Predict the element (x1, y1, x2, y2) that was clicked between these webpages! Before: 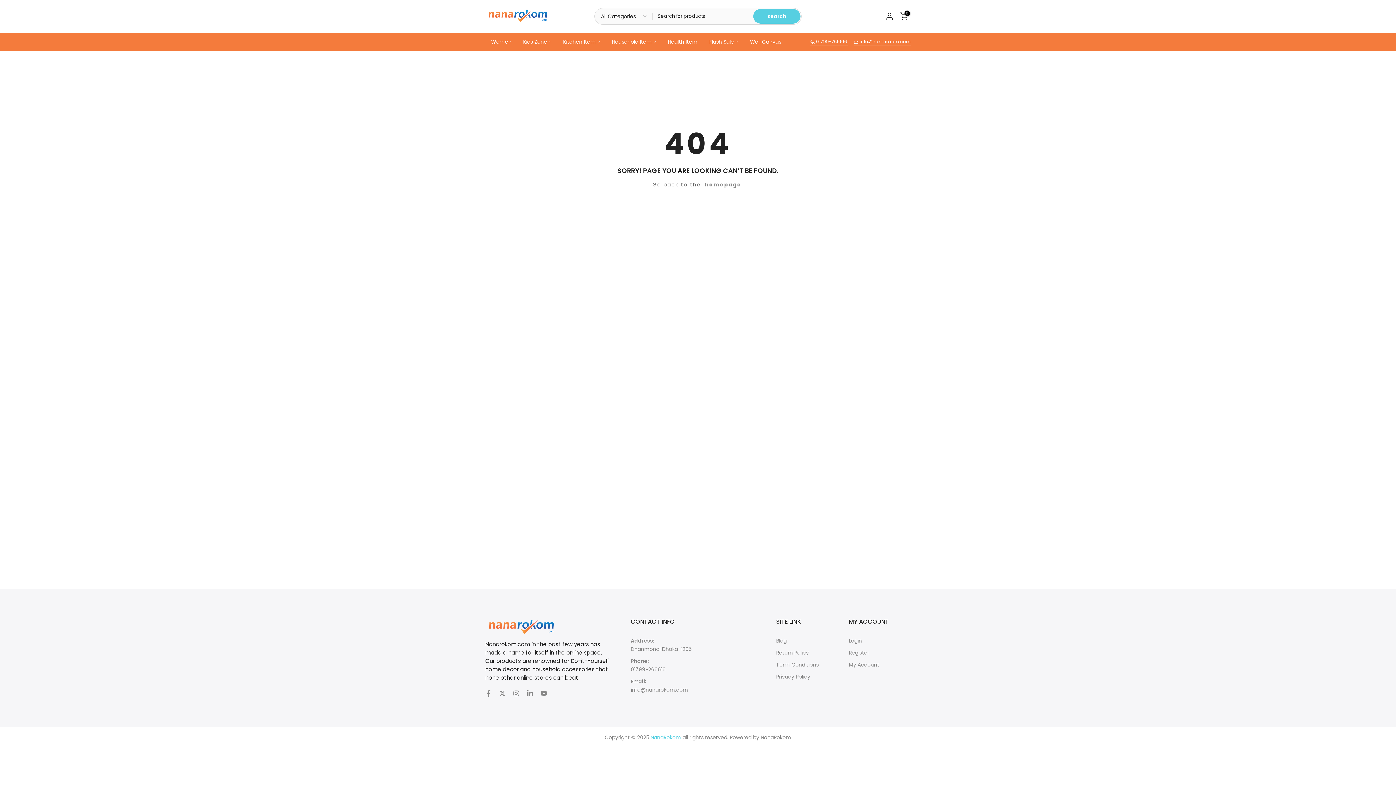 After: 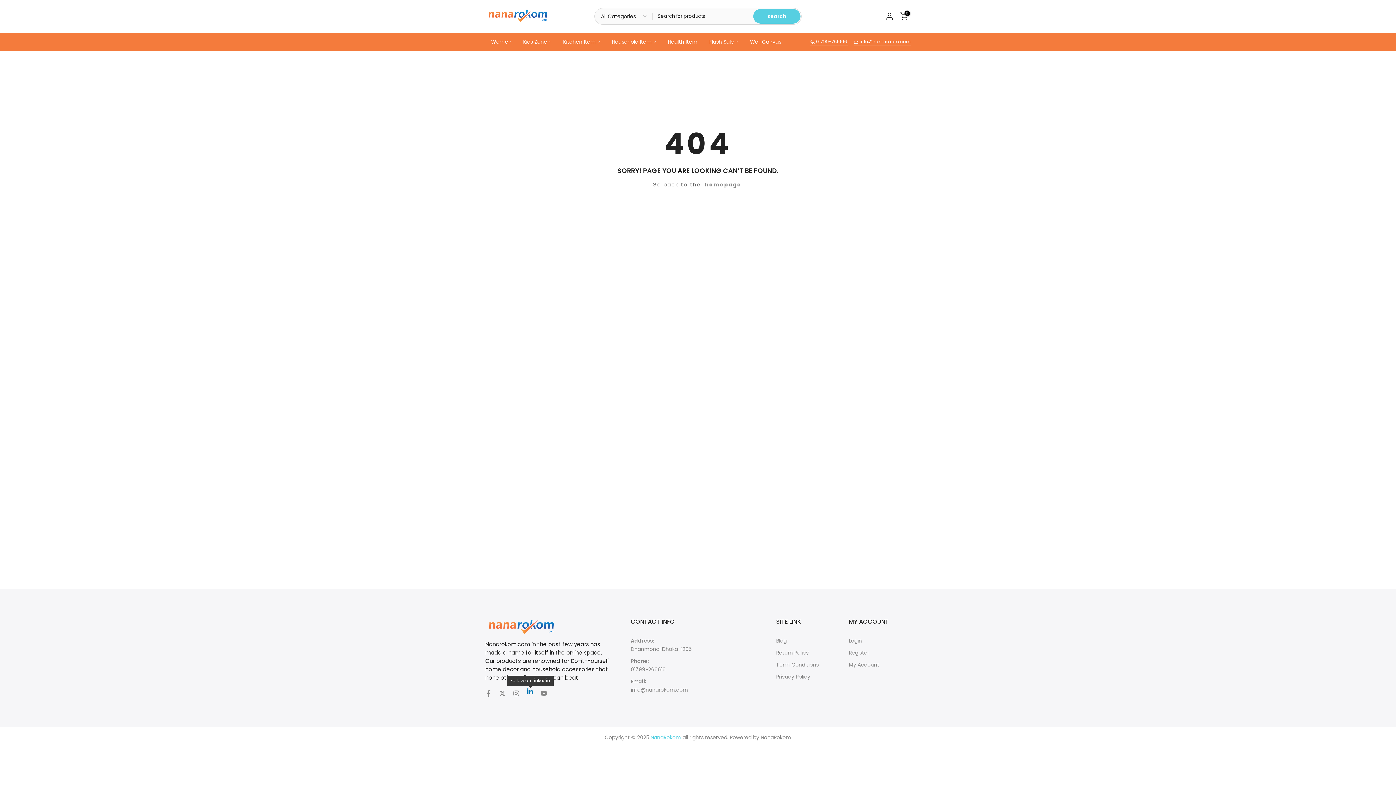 Action: bbox: (526, 689, 533, 698)